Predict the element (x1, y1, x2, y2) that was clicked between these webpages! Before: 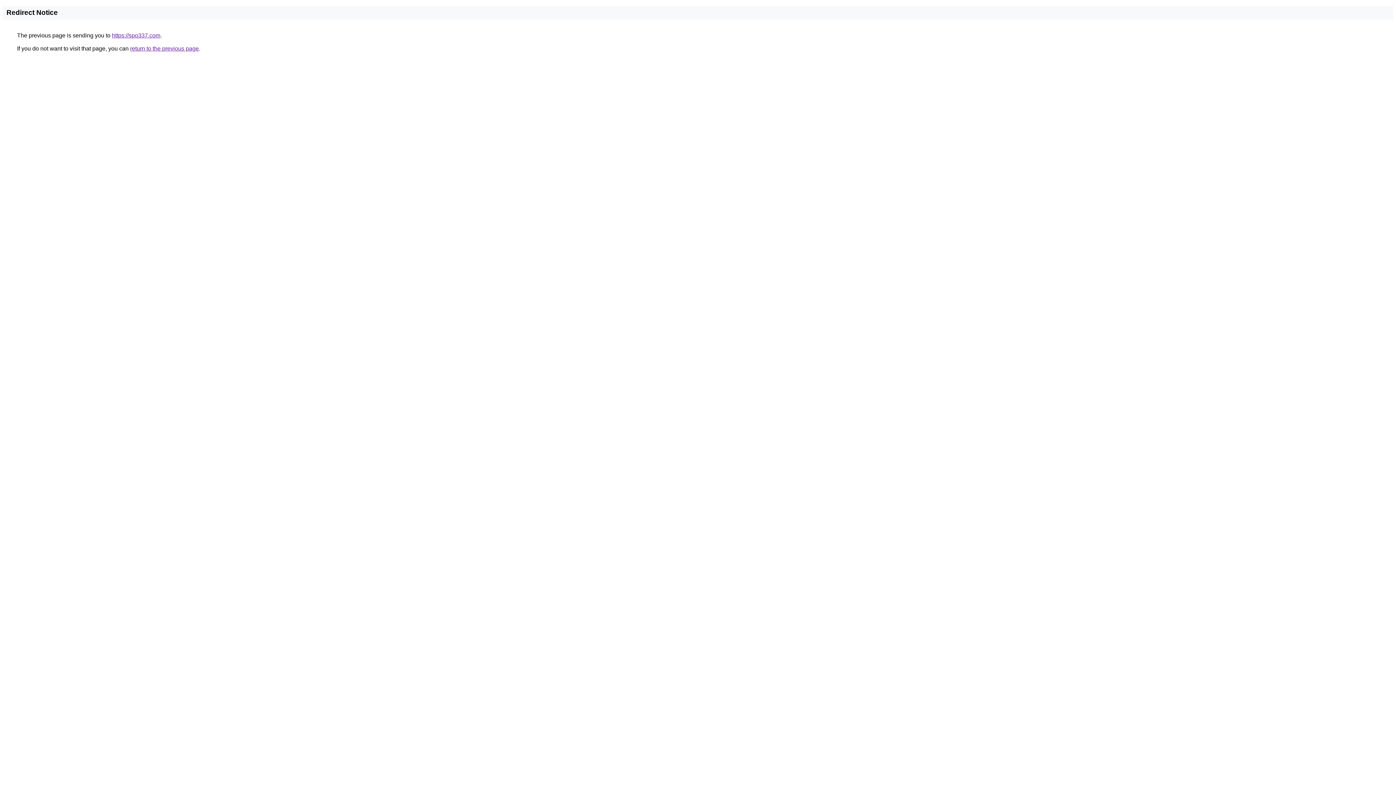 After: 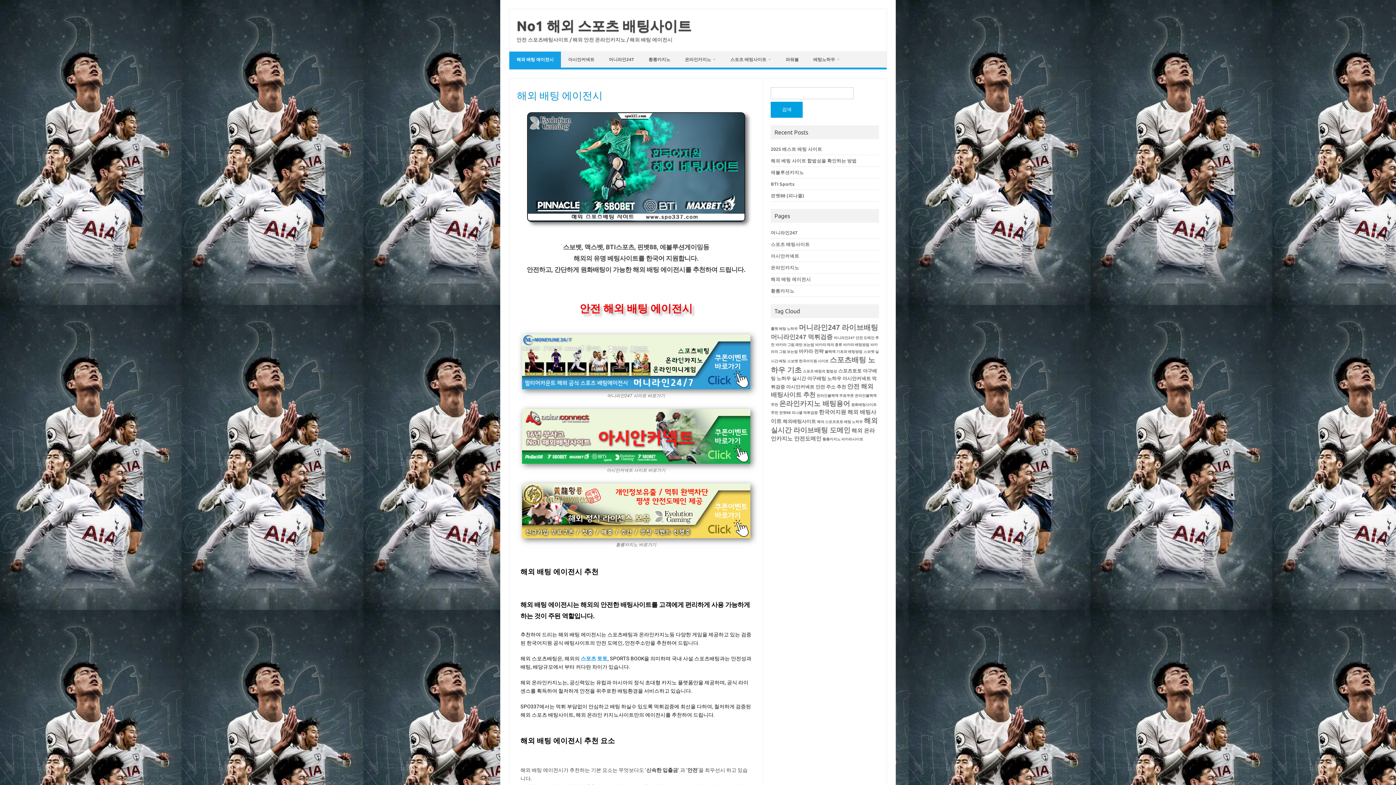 Action: label: https://spo337.com bbox: (112, 32, 160, 38)